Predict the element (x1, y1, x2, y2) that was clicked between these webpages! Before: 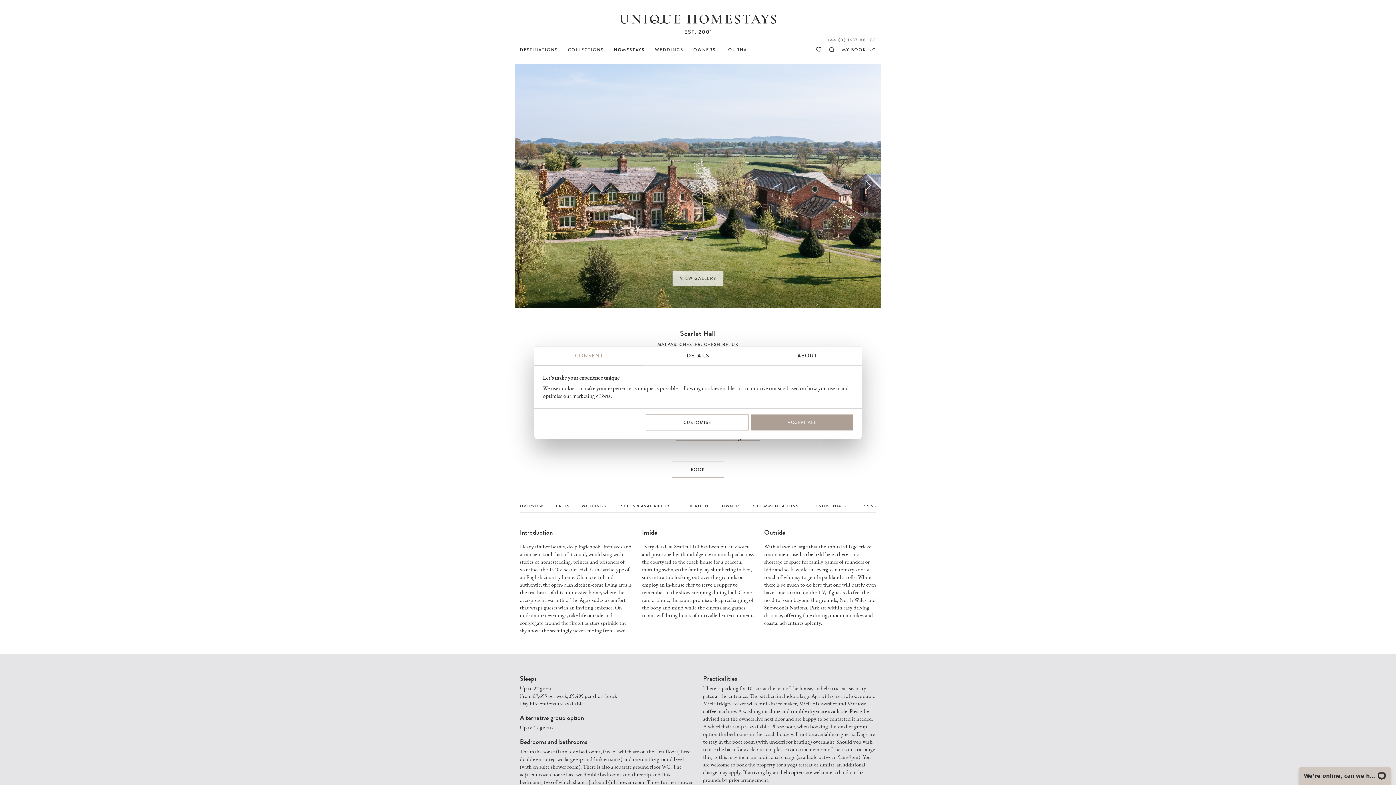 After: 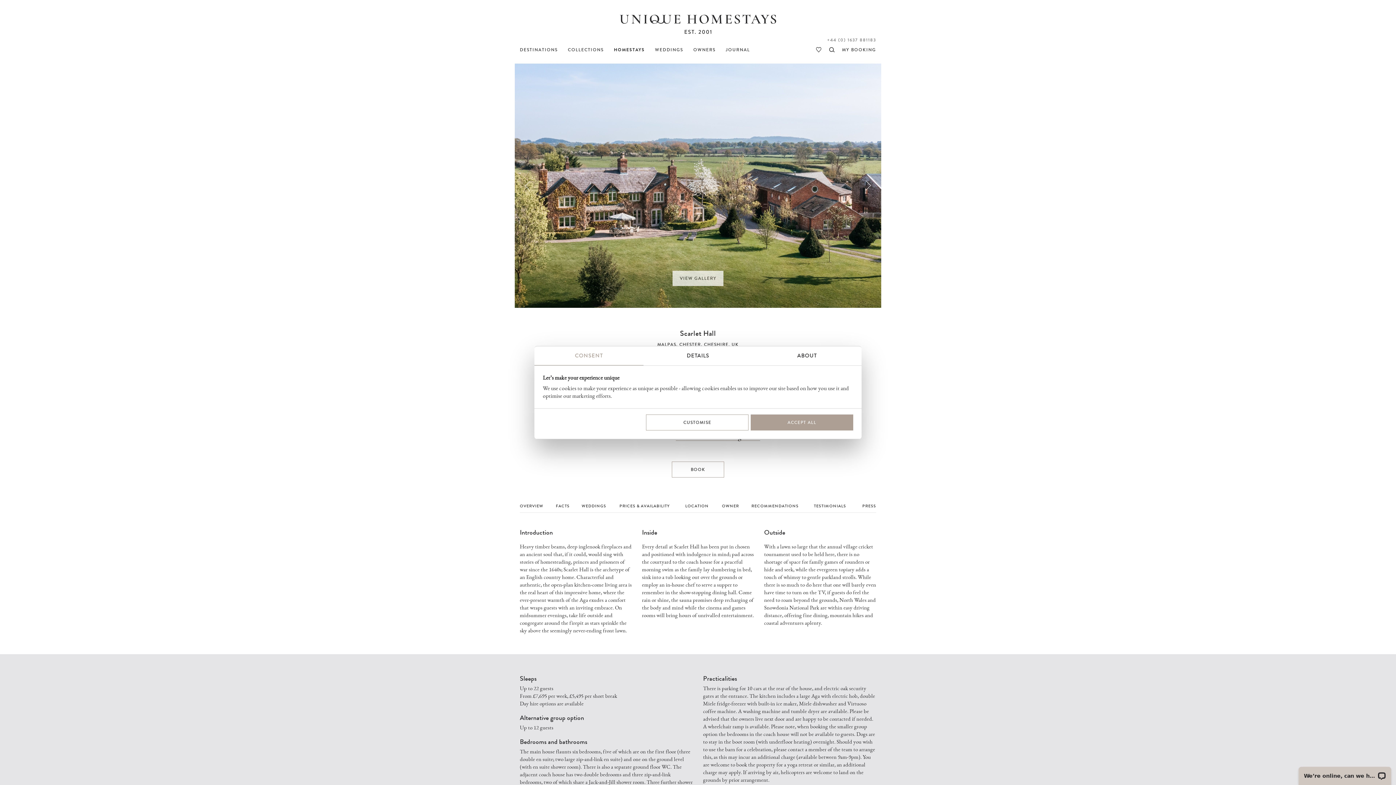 Action: label: CONSENT bbox: (534, 346, 643, 365)